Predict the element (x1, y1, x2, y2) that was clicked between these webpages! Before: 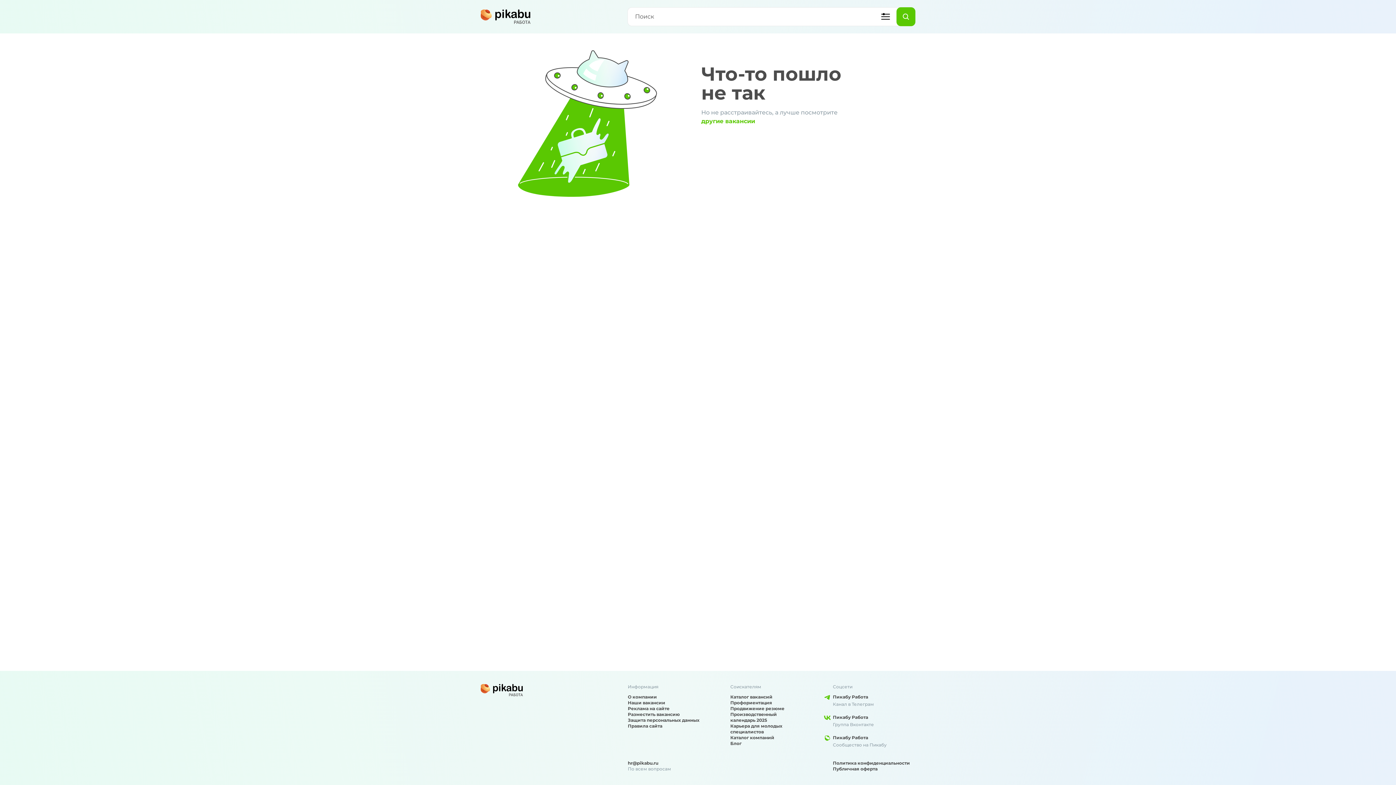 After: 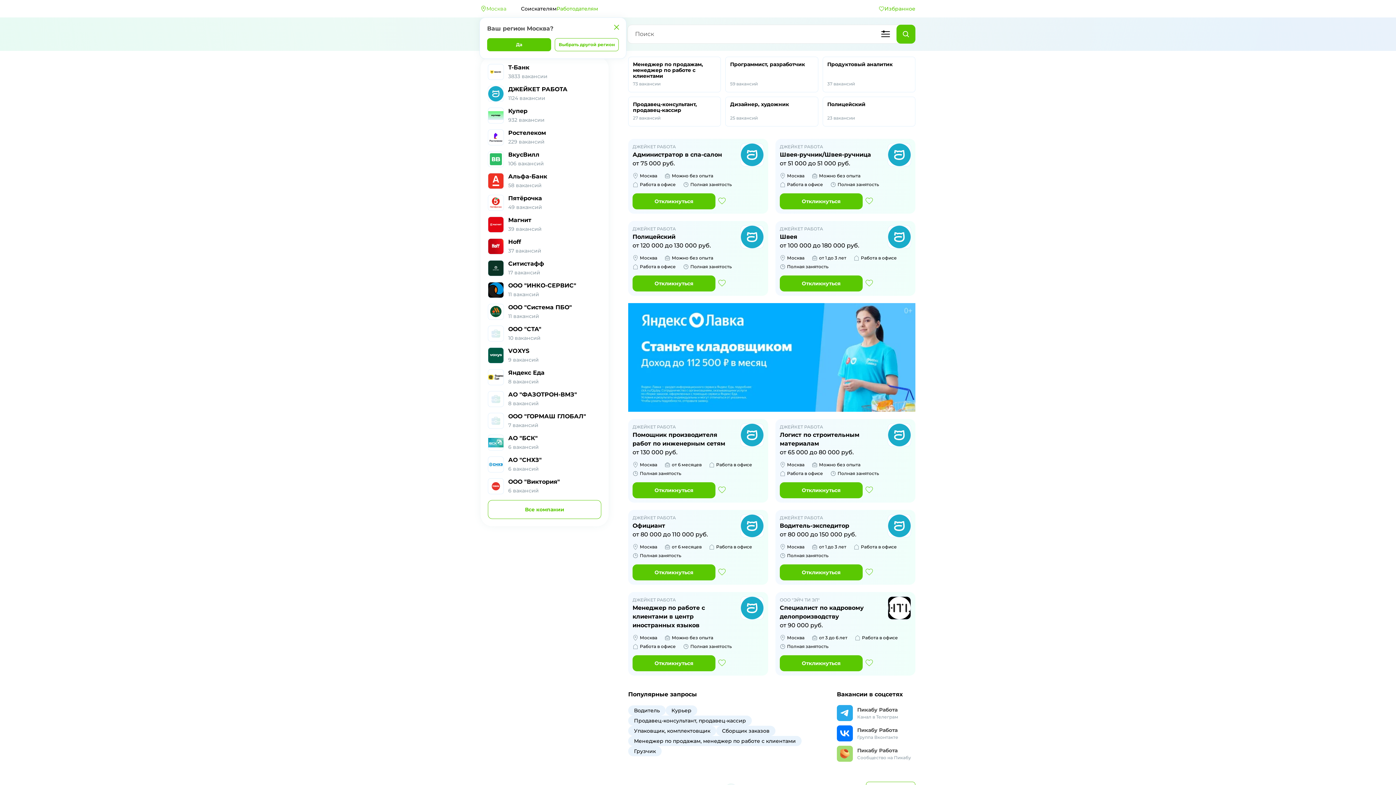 Action: bbox: (480, 9, 530, 23)